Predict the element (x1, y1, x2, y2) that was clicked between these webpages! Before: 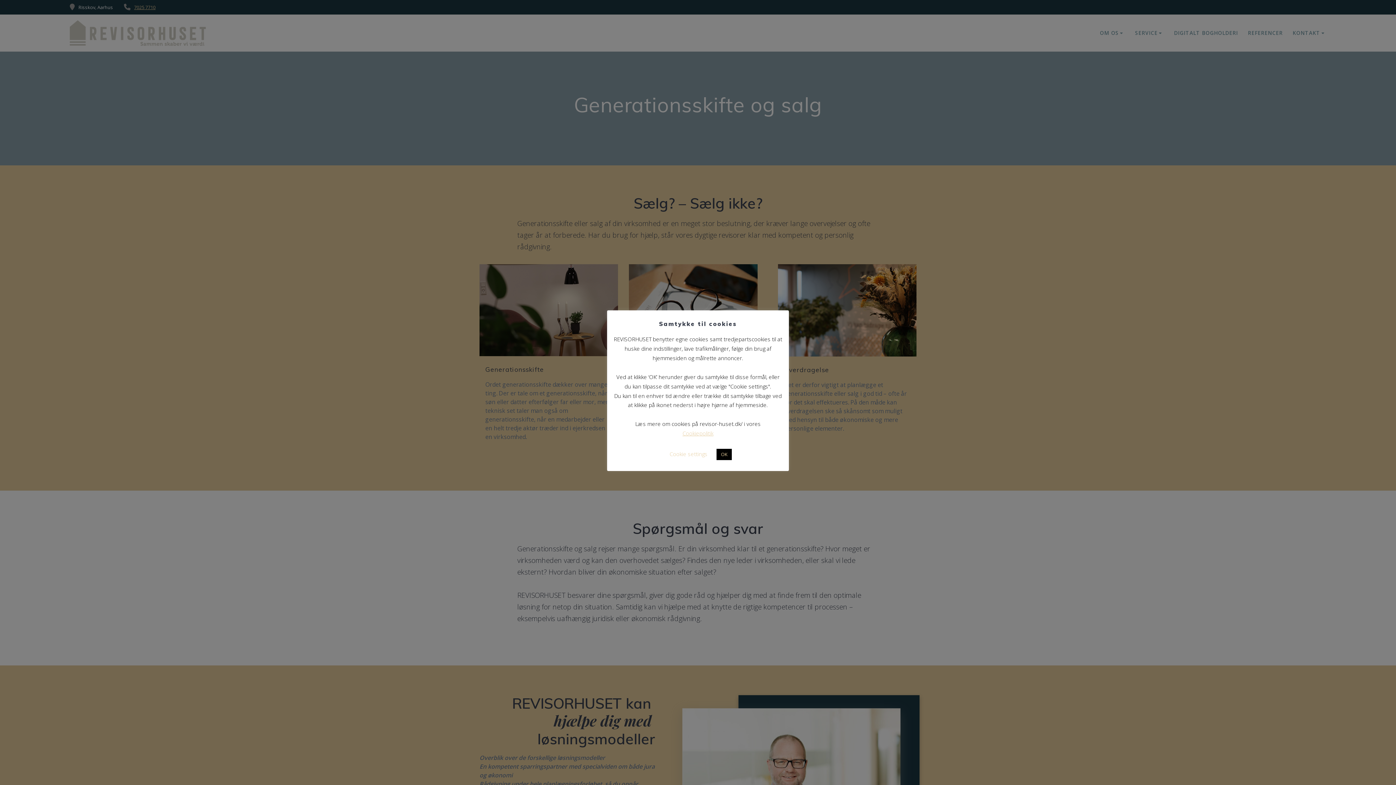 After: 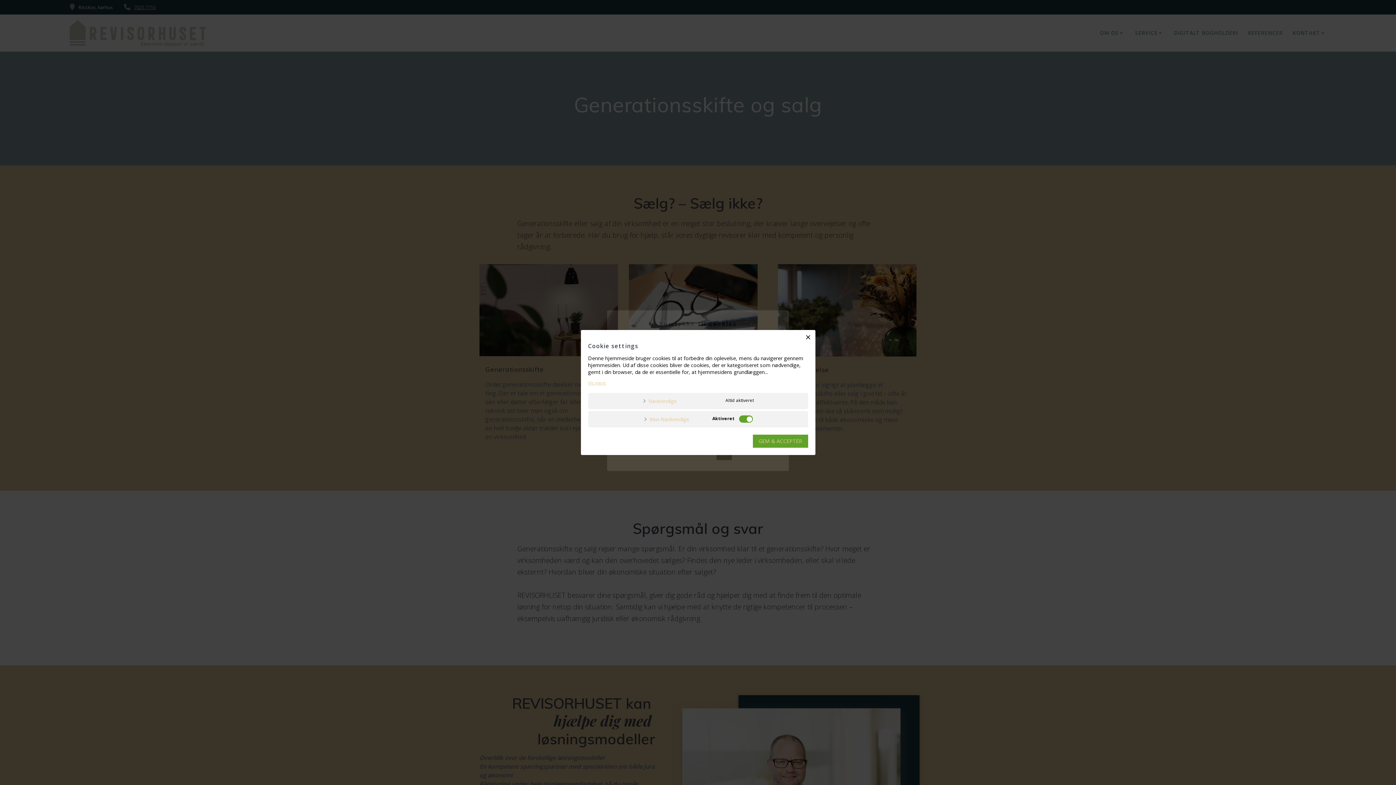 Action: label: Cookie settings bbox: (669, 450, 707, 457)